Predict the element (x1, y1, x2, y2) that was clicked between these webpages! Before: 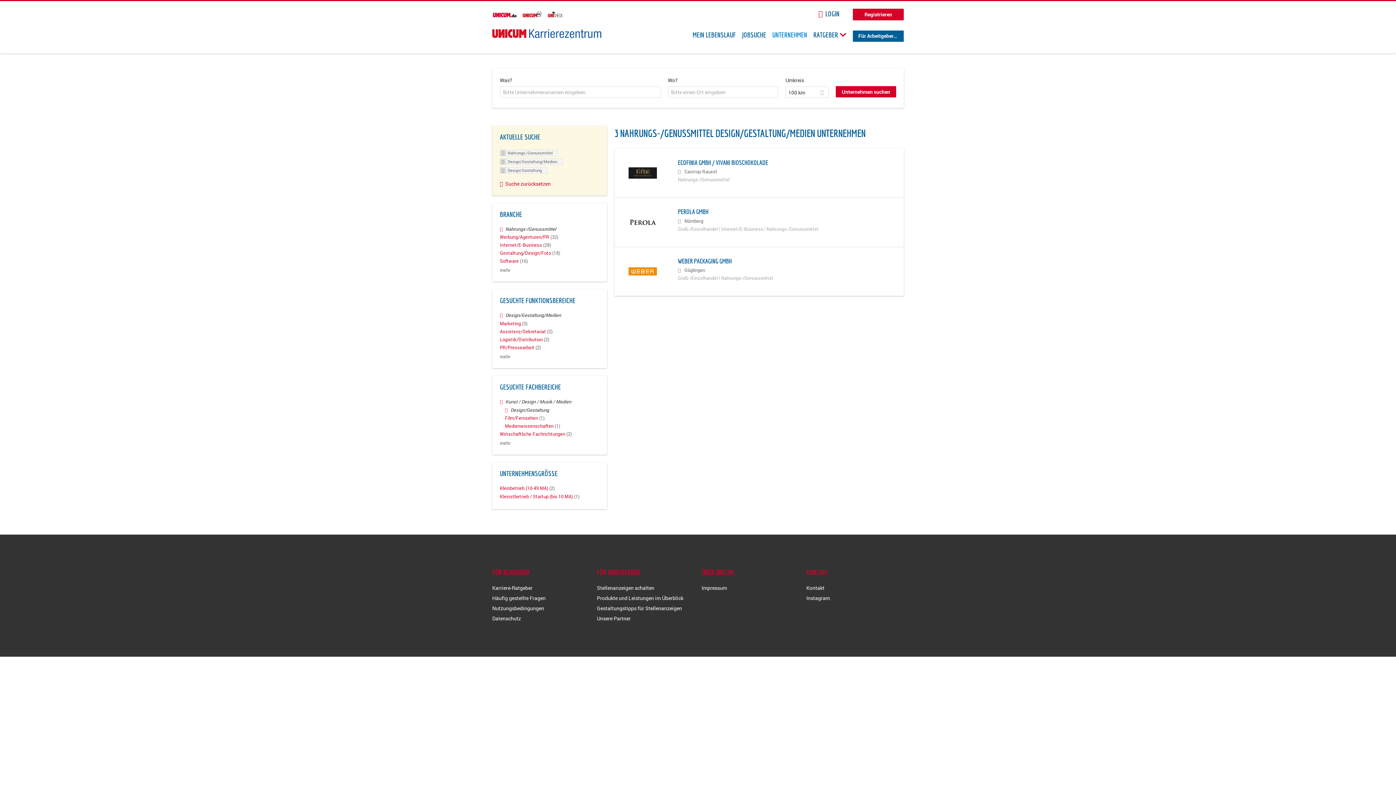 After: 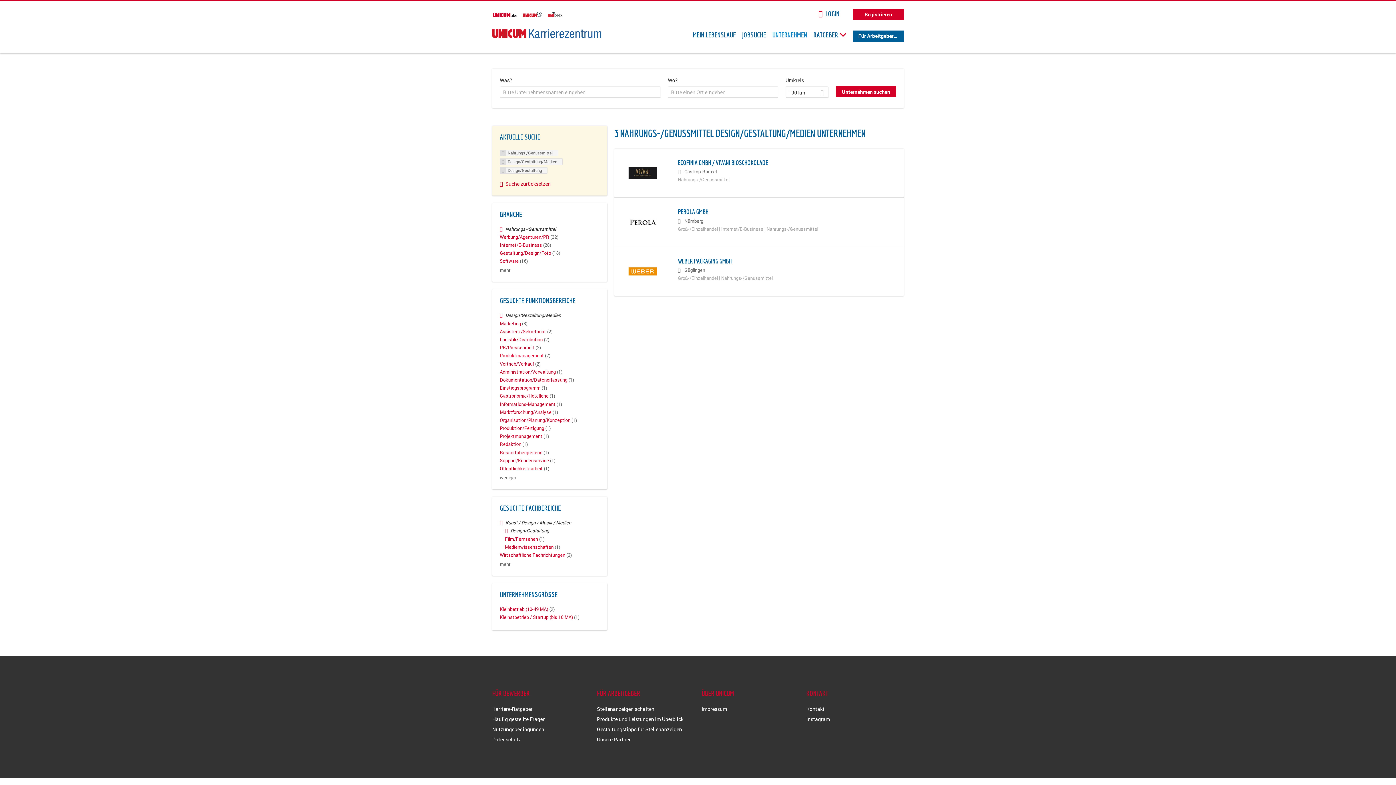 Action: label: mehr bbox: (500, 353, 510, 360)